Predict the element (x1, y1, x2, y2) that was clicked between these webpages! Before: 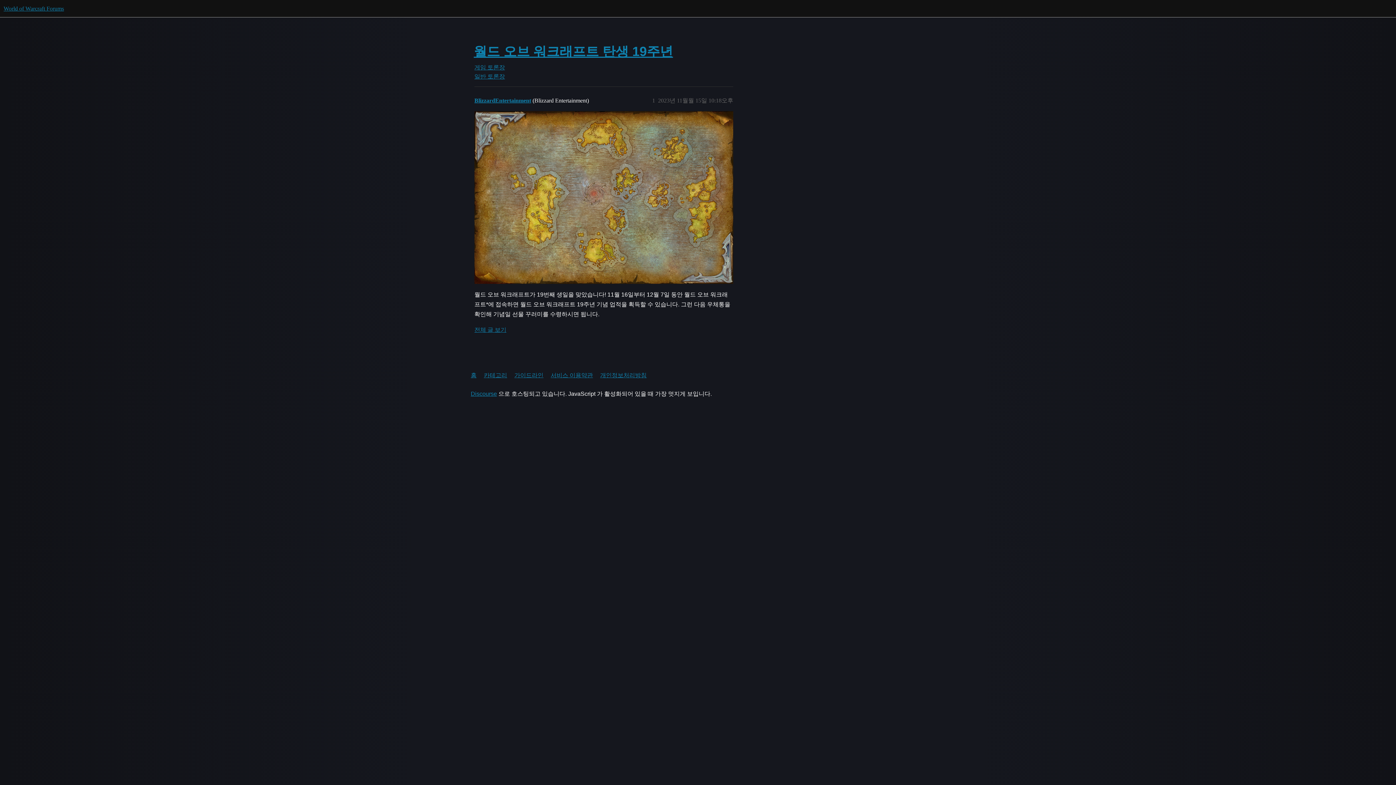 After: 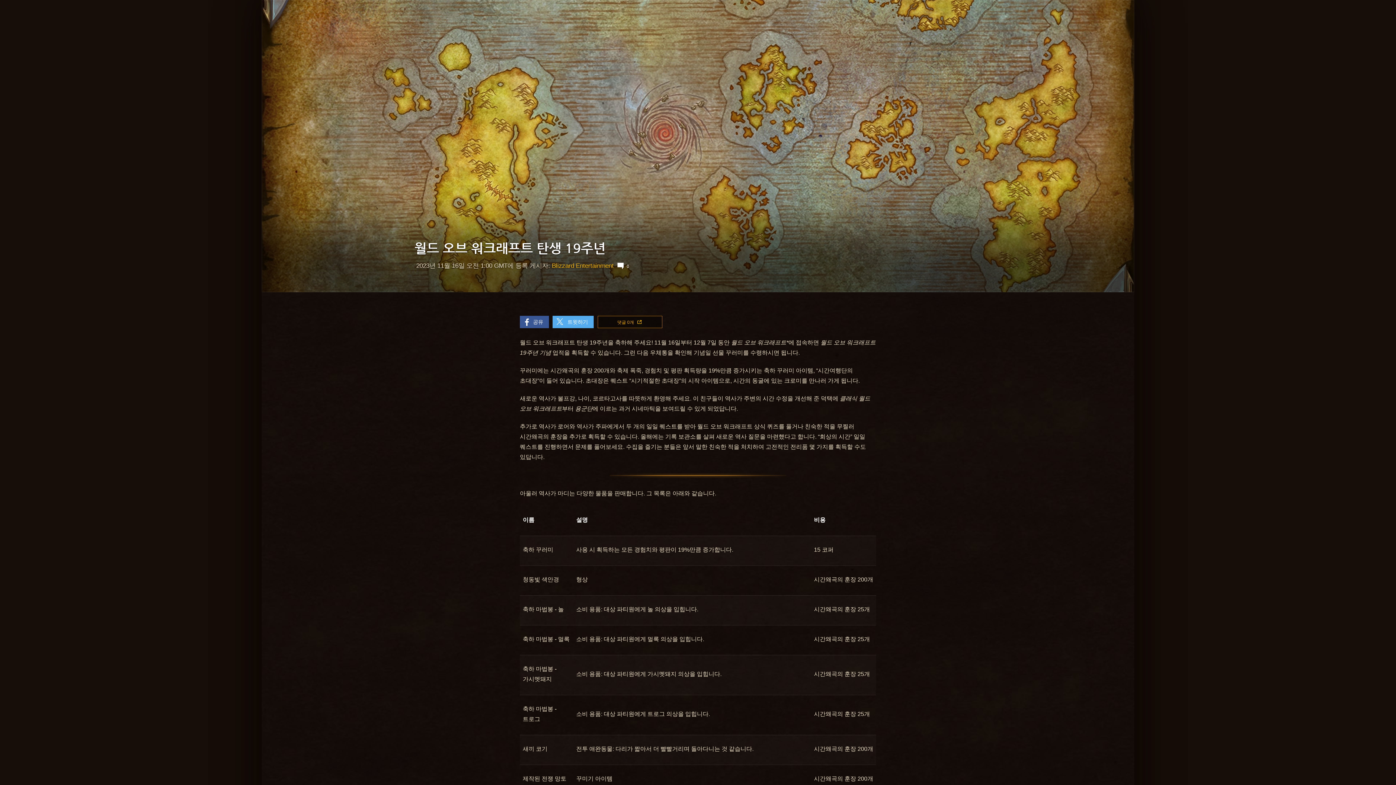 Action: label: 전체 글 보기 bbox: (474, 326, 506, 332)